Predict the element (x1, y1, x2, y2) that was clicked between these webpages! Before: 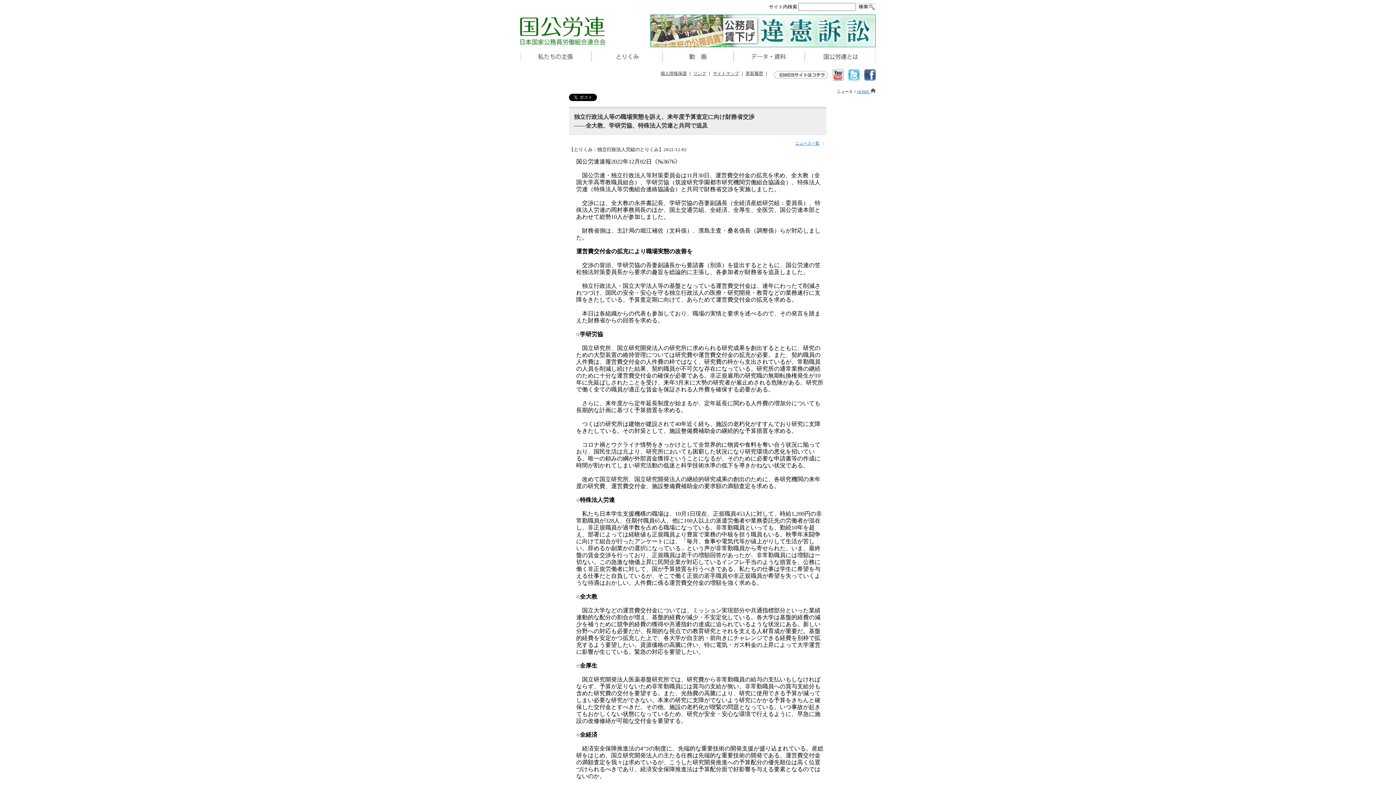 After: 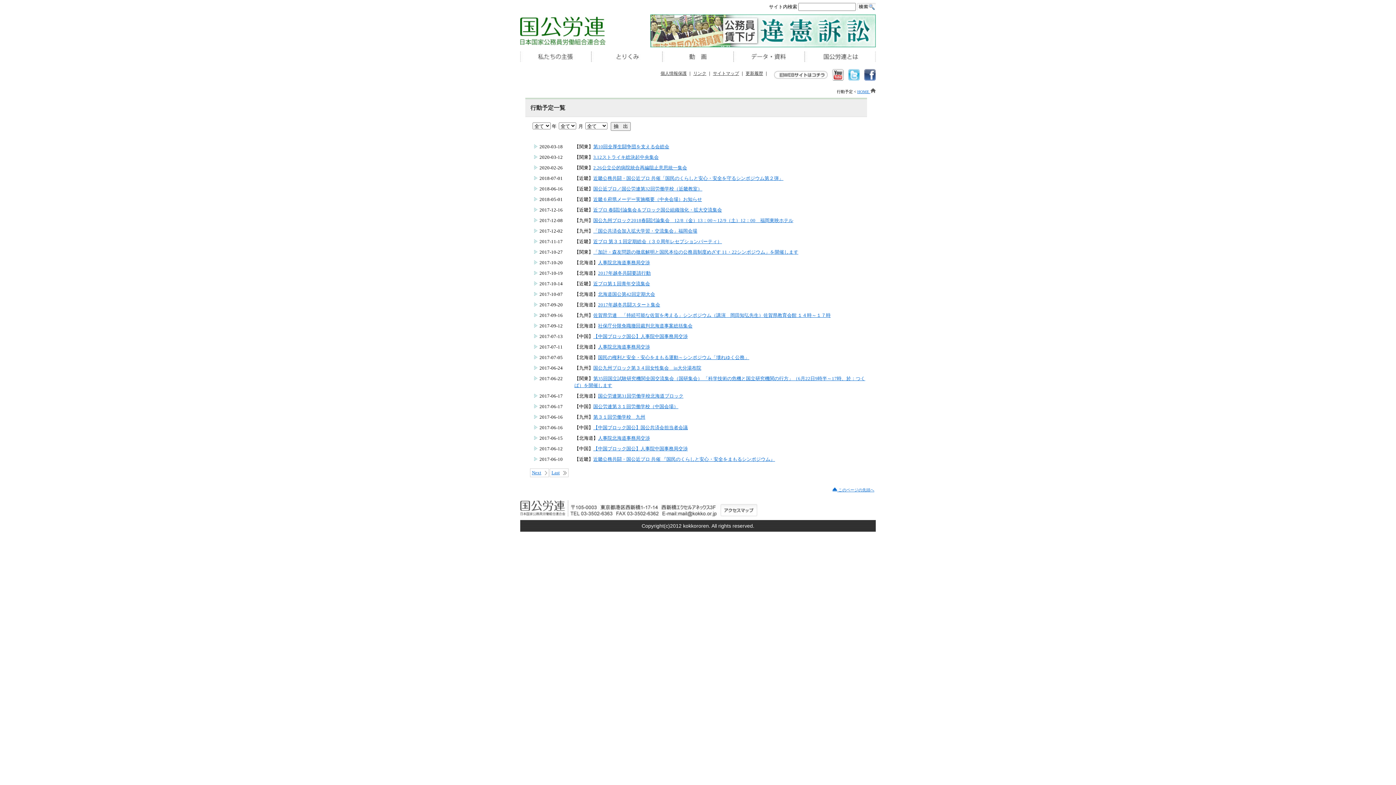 Action: bbox: (591, 57, 662, 63)